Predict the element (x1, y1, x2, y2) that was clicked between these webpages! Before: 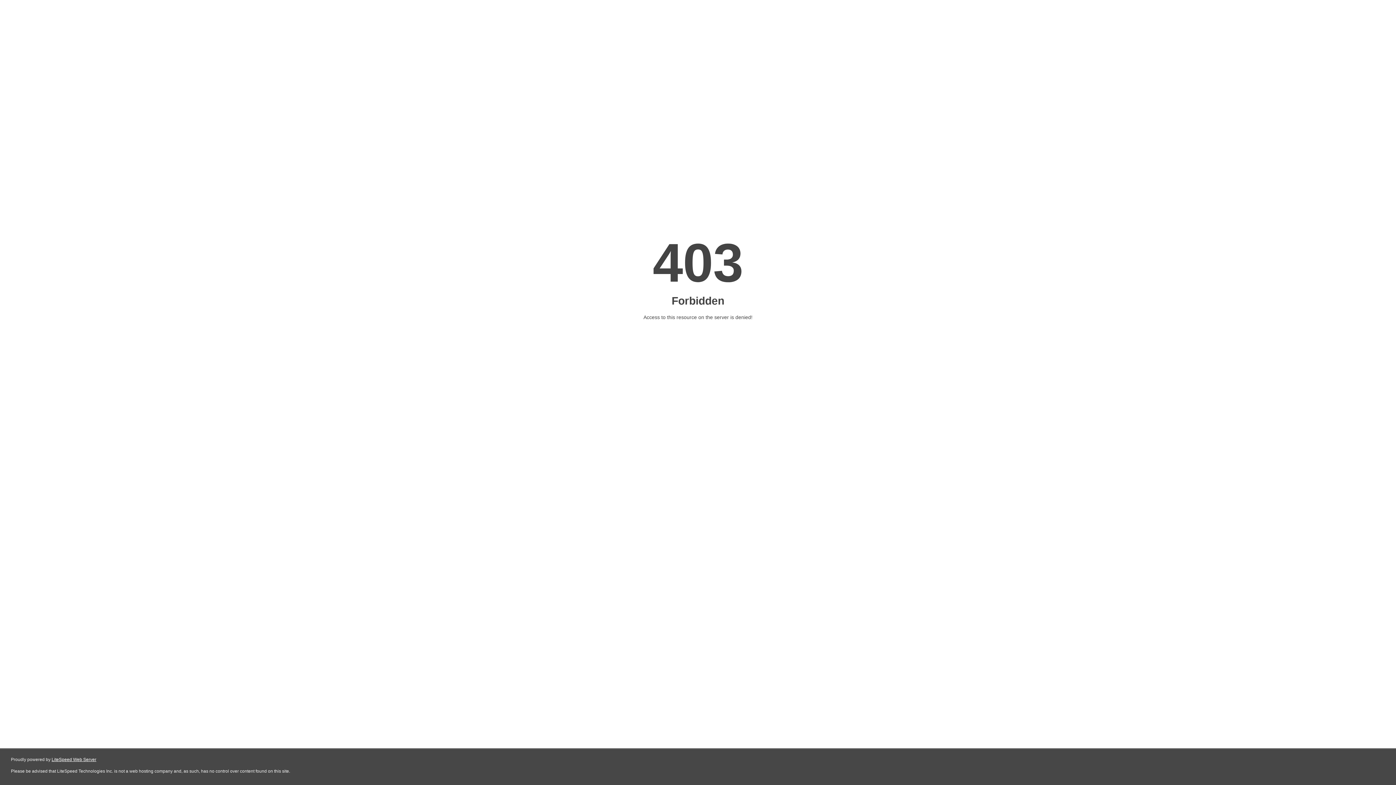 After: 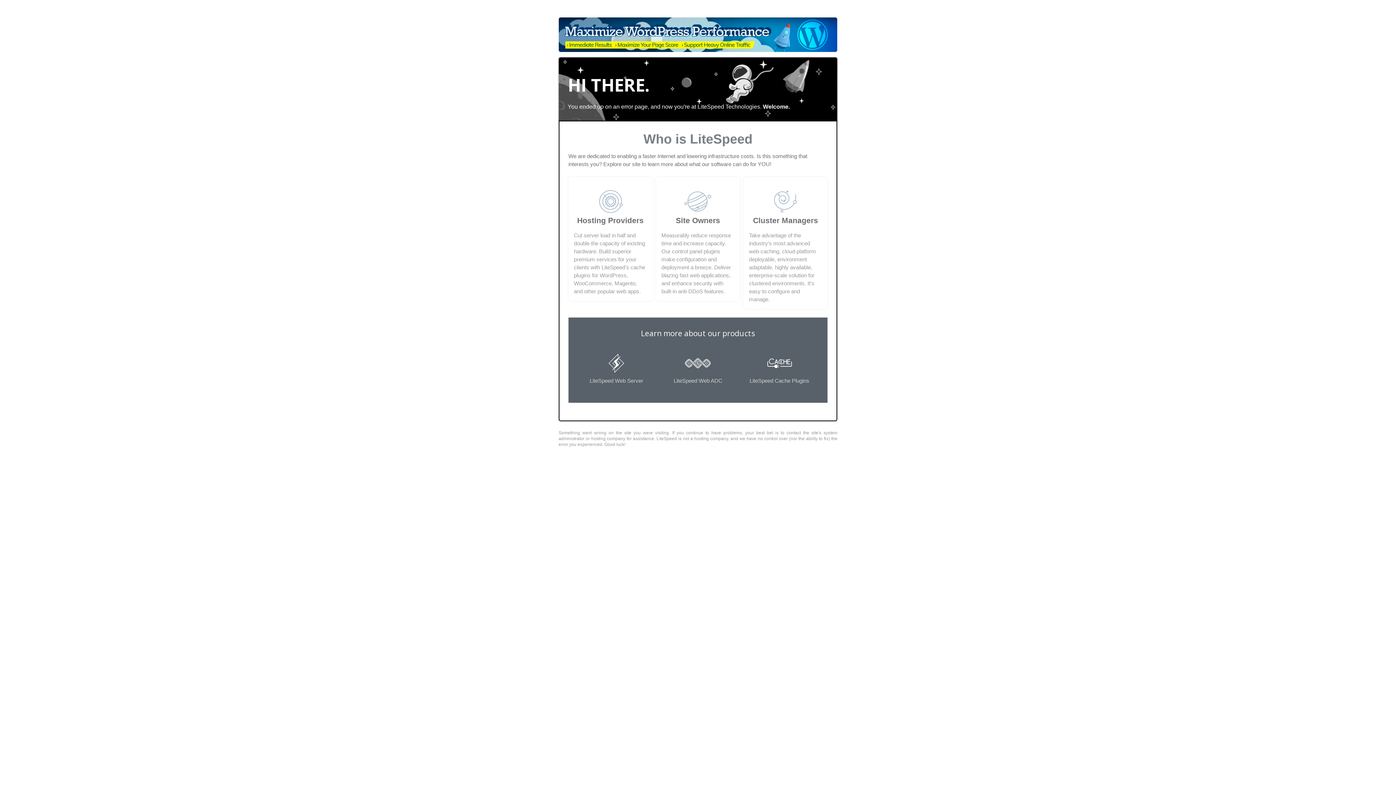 Action: label: LiteSpeed Web Server bbox: (51, 757, 96, 762)